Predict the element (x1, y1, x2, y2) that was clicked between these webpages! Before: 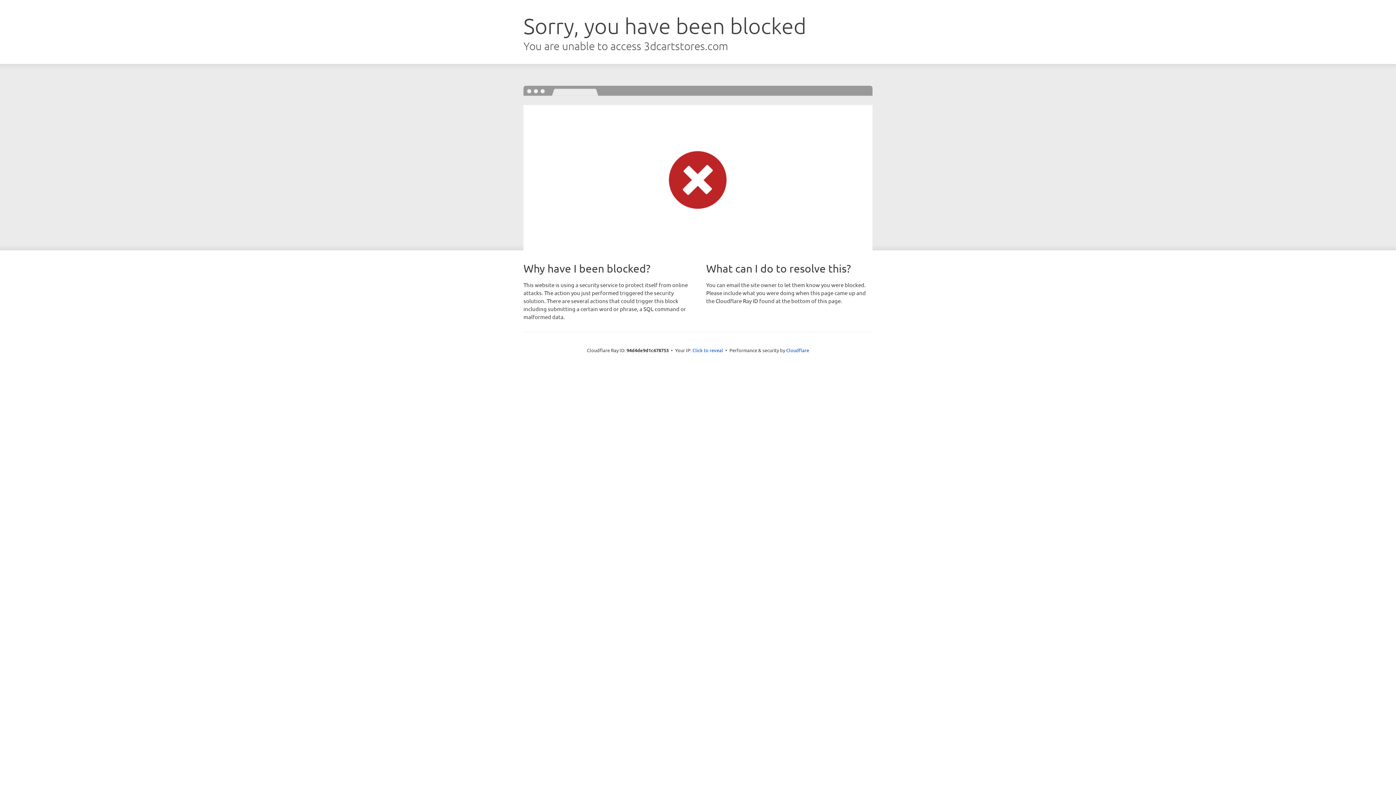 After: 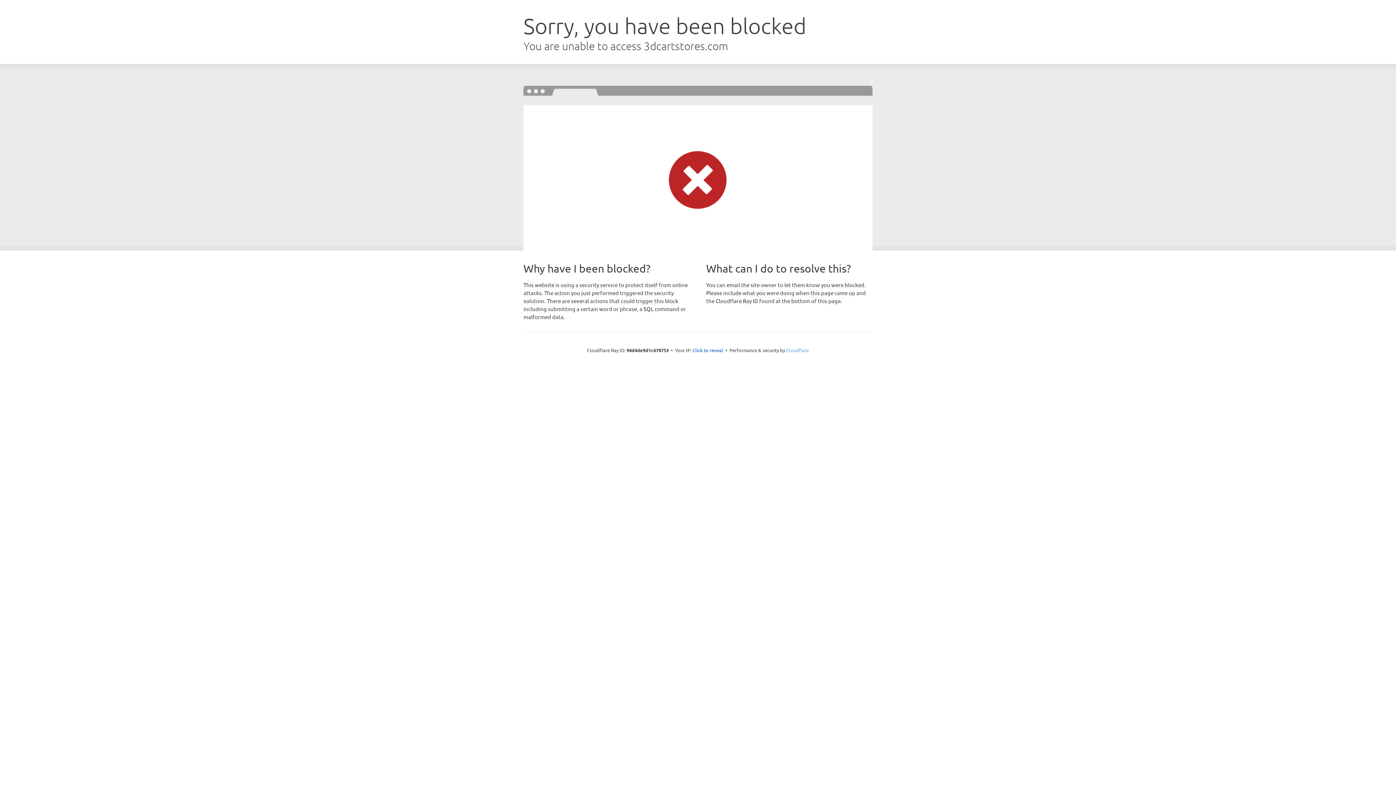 Action: label: Cloudflare bbox: (786, 347, 809, 353)